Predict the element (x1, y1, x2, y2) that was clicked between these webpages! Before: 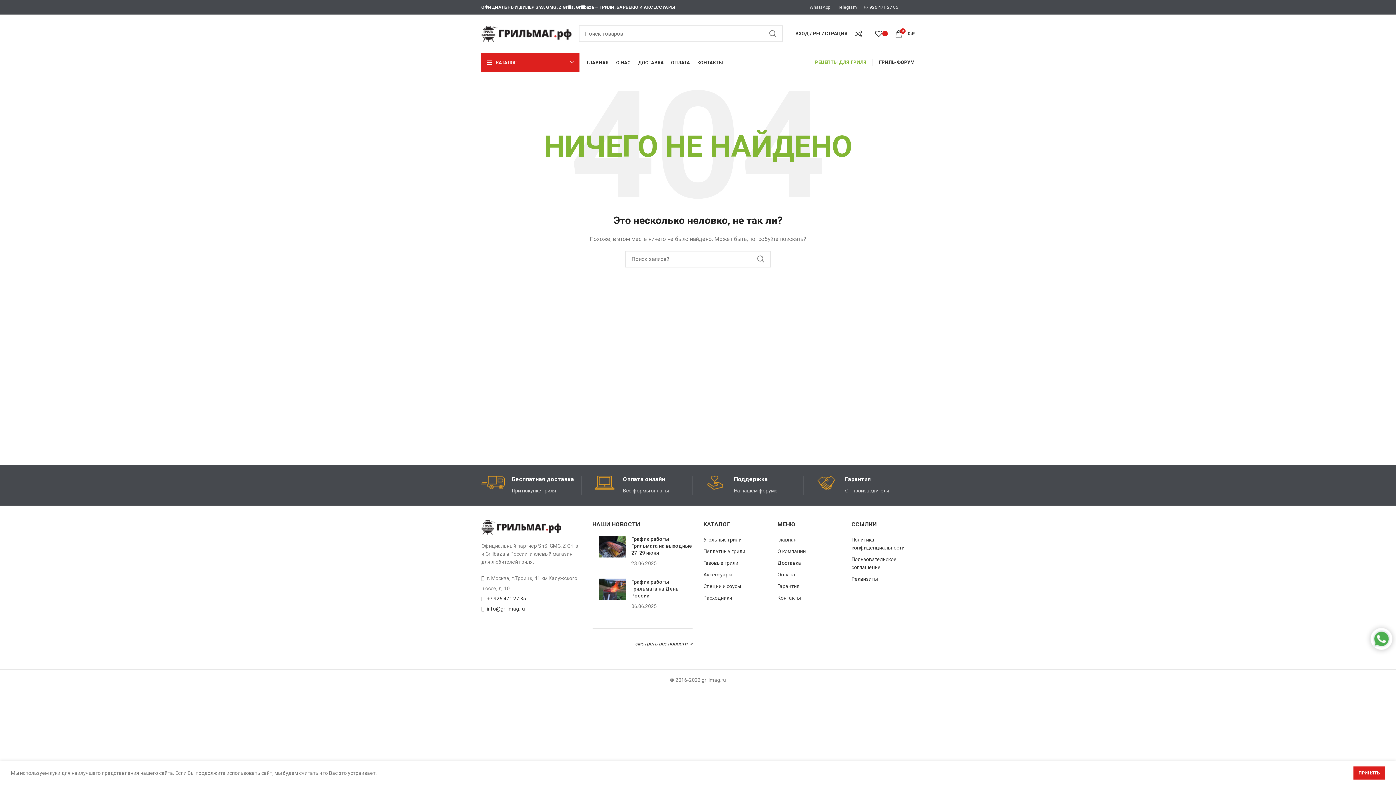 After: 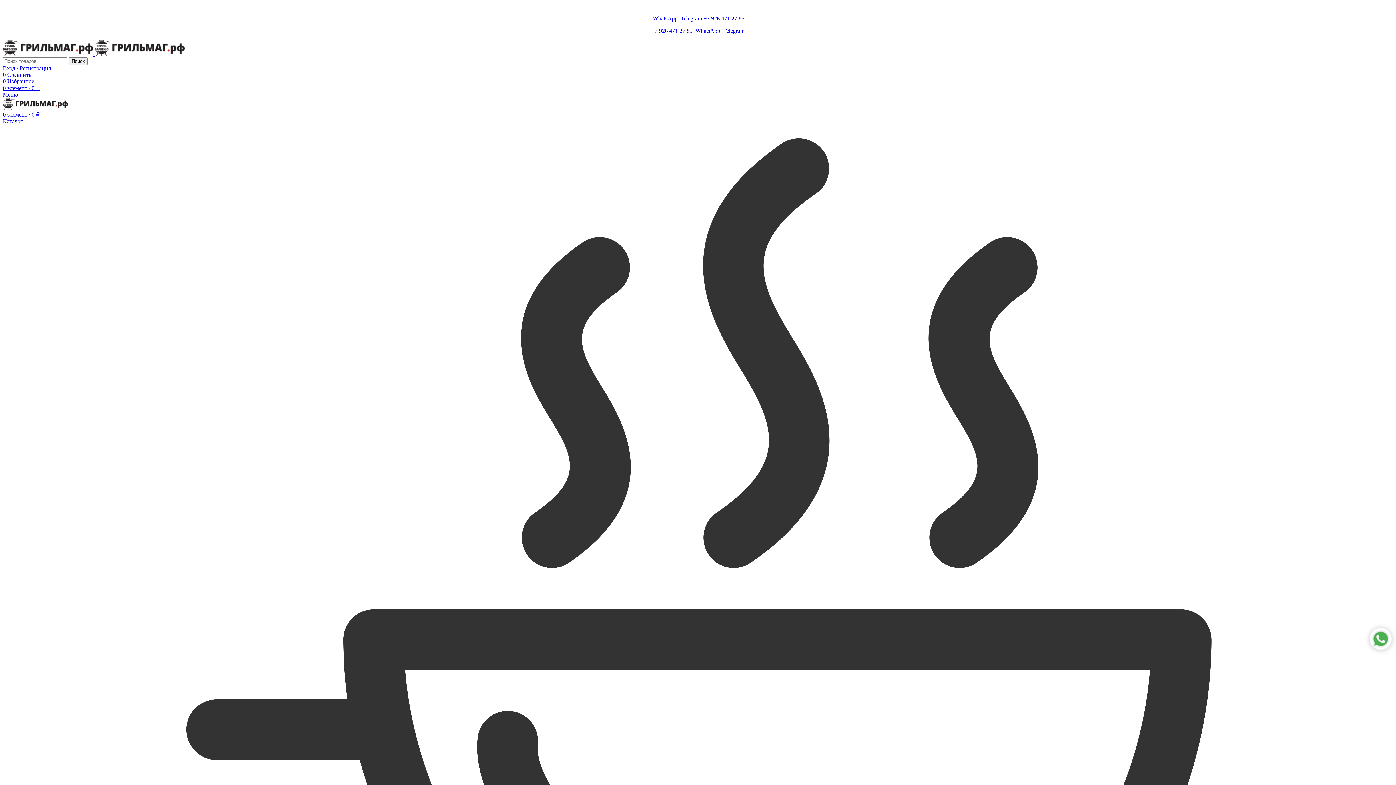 Action: label: Специи и соусы bbox: (703, 583, 741, 589)